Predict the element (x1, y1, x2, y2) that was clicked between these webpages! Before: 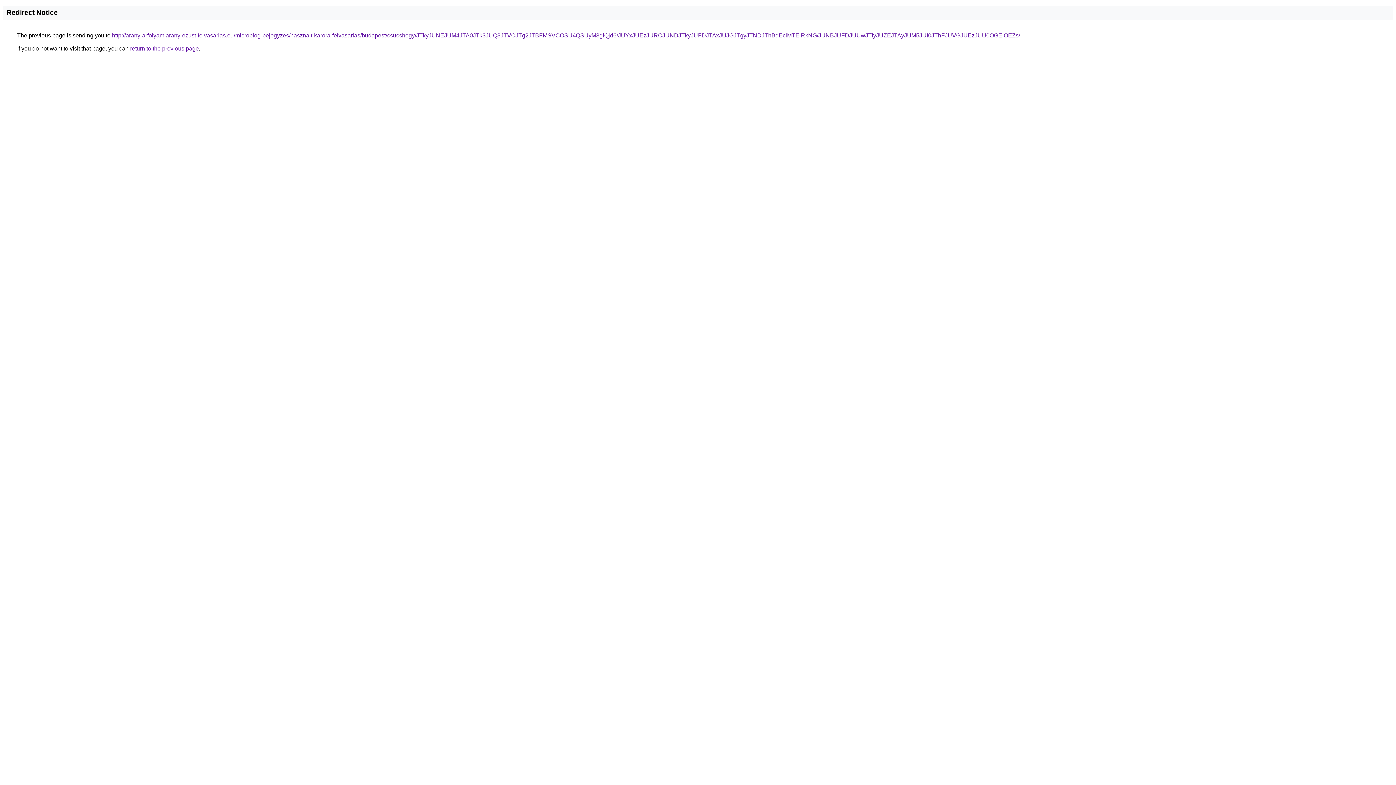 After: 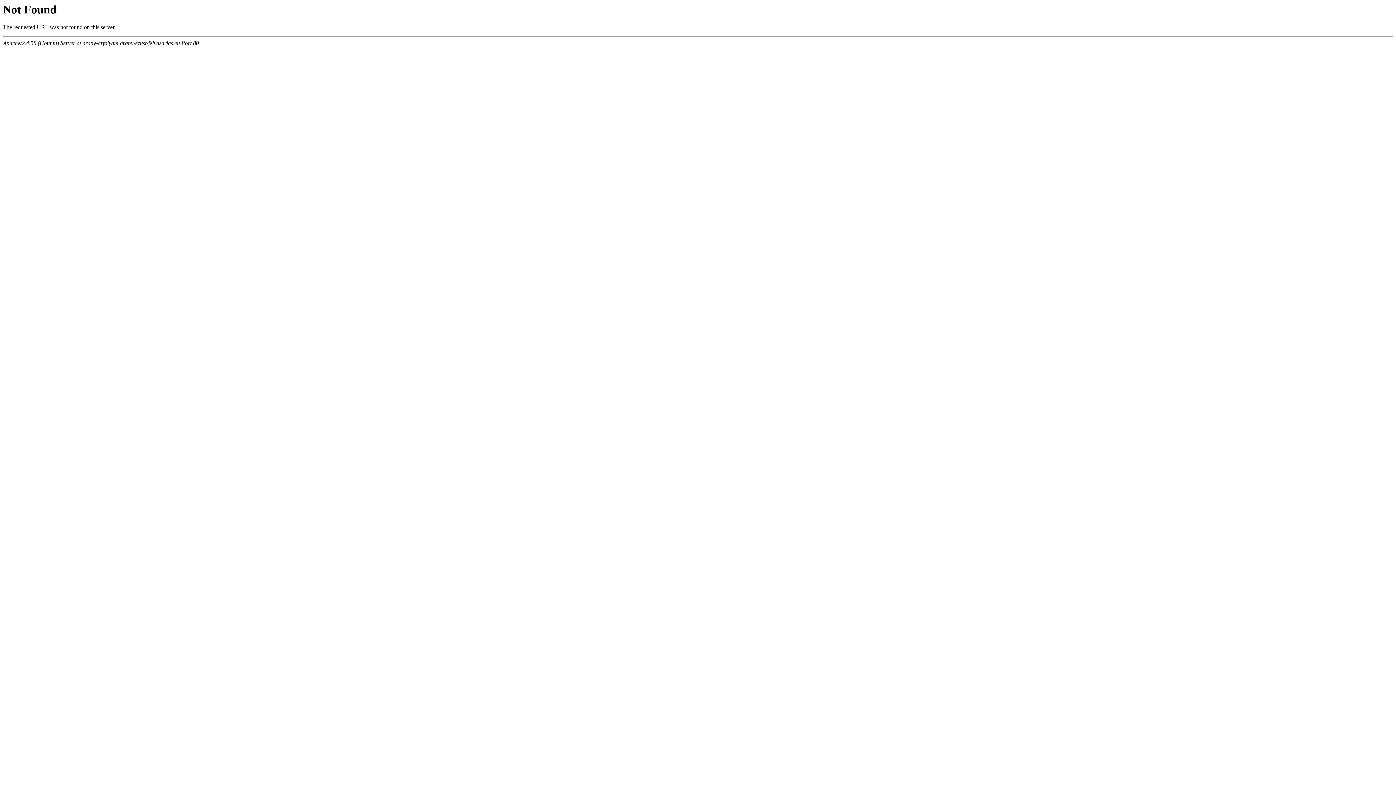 Action: bbox: (112, 32, 1020, 38) label: http://arany-arfolyam.arany-ezust-felvasarlas.eu/microblog-bejegyzes/hasznalt-karora-felvasarlas/budapest/csucshegy/JTkyJUNEJUM4JTA0JTk3JUQ3JTVCJTg2JTBFMSVCOSU4QSUyM3glQjd6/JUYxJUEzJURCJUNDJTkyJUFDJTAxJUJGJTgyJTNDJThBdEclMTElRkNG/JUNBJUFDJUUwJTIyJUZEJTAyJUM5JUI0JThFJUVGJUEzJUU0OGElOEZs/